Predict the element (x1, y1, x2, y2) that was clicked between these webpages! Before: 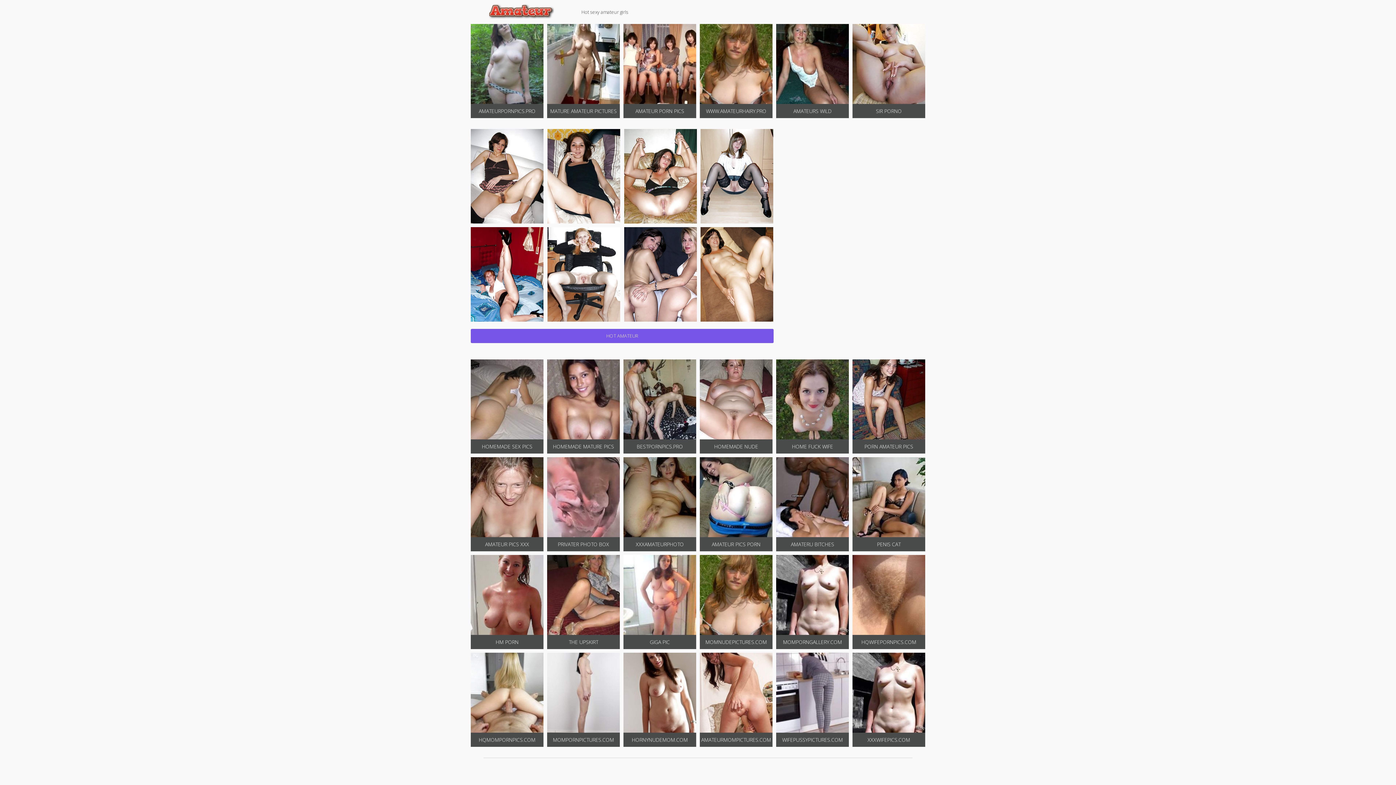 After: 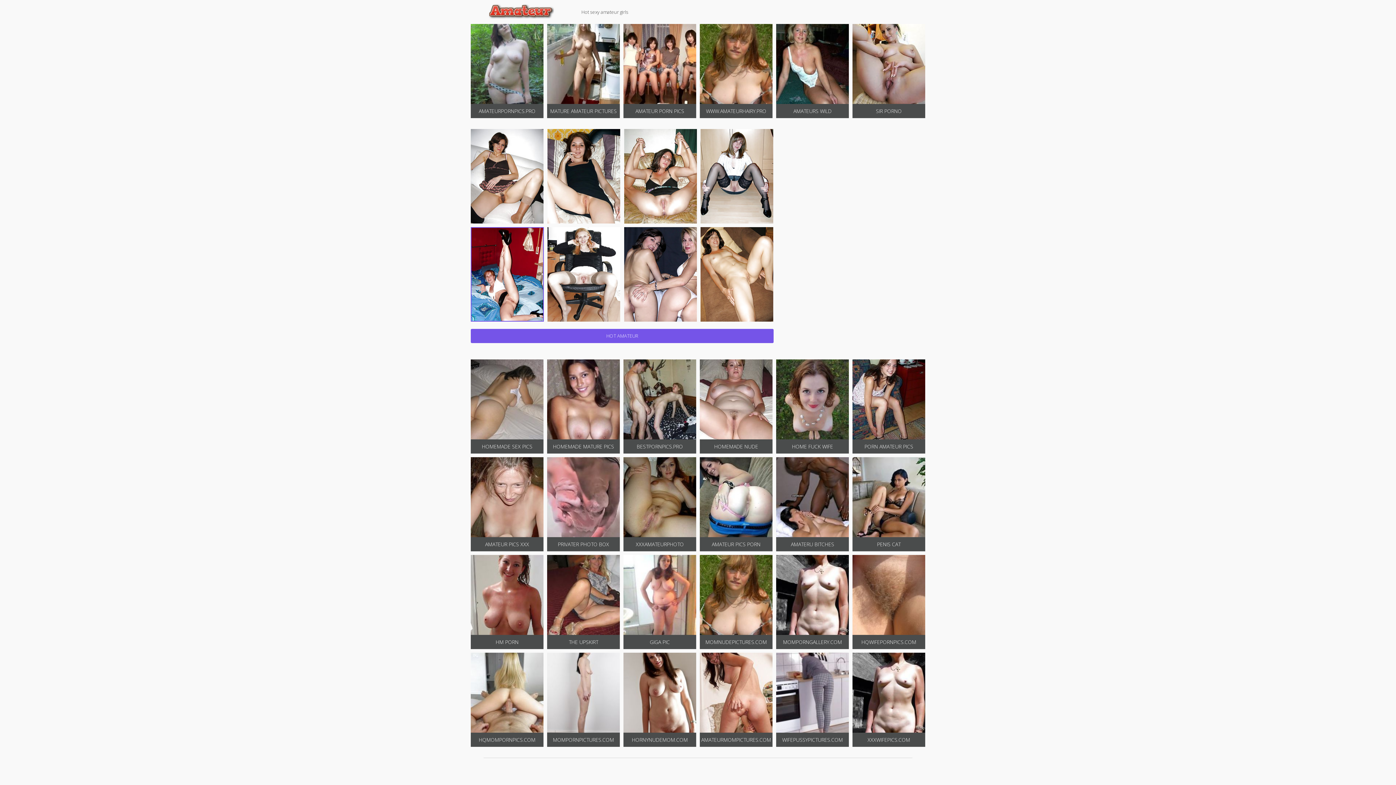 Action: bbox: (470, 227, 543, 321)